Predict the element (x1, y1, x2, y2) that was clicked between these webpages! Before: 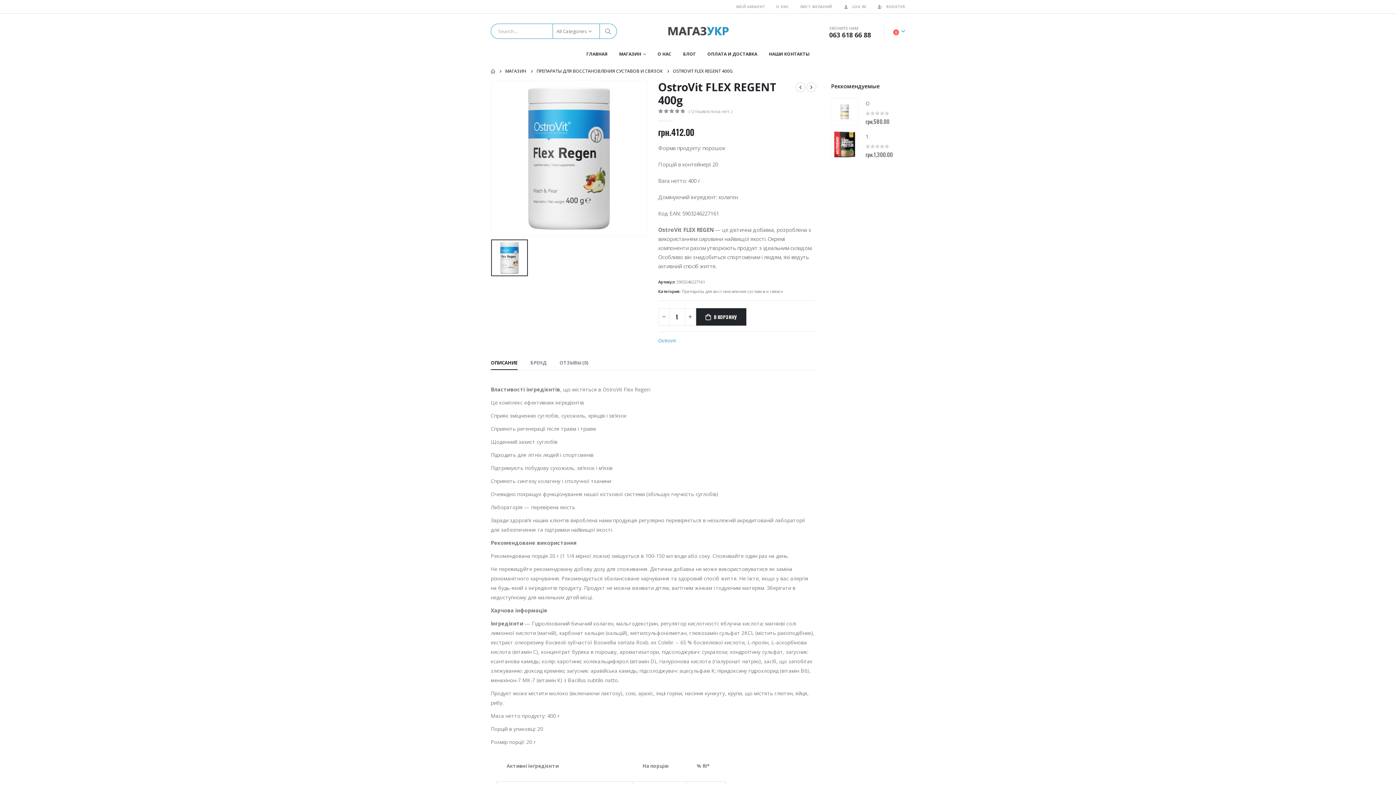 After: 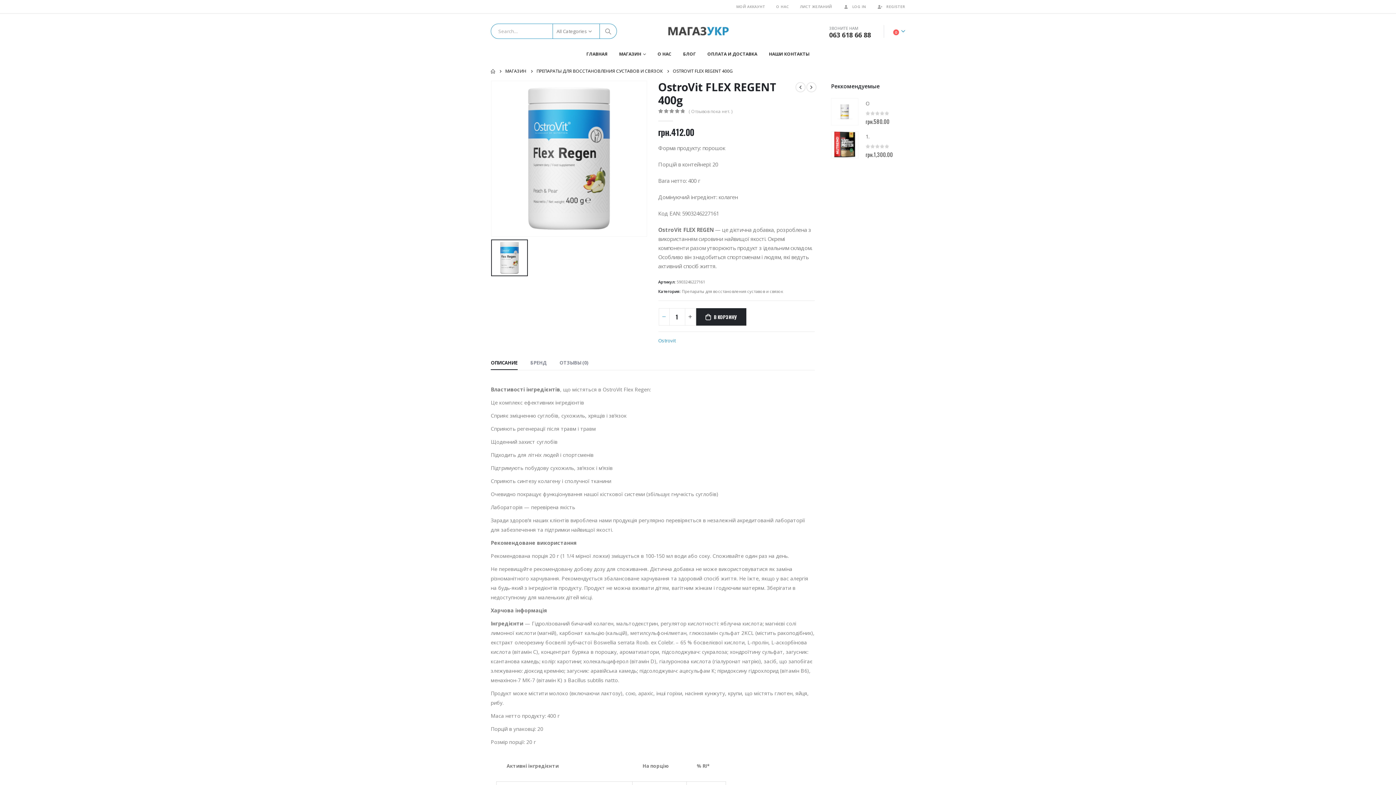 Action: label: - bbox: (658, 308, 669, 325)